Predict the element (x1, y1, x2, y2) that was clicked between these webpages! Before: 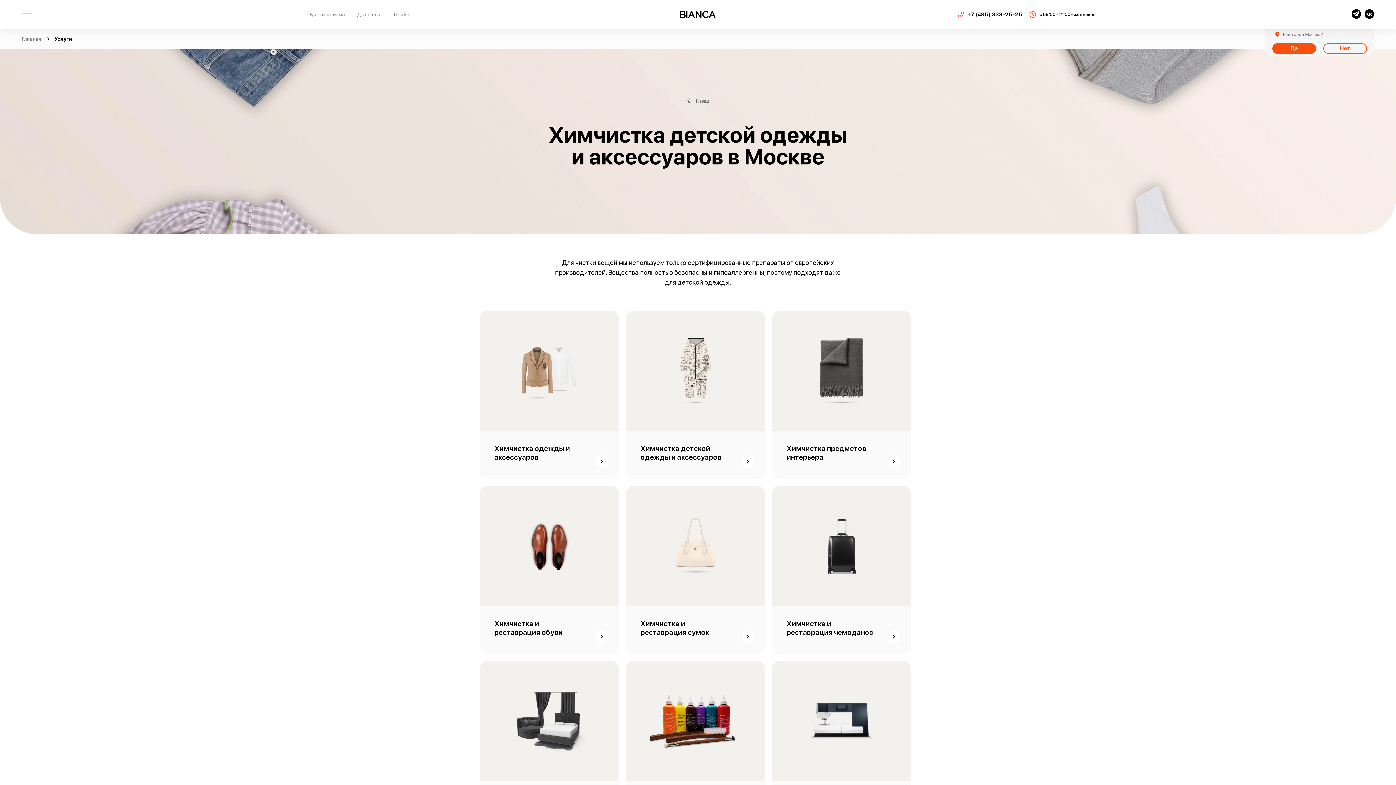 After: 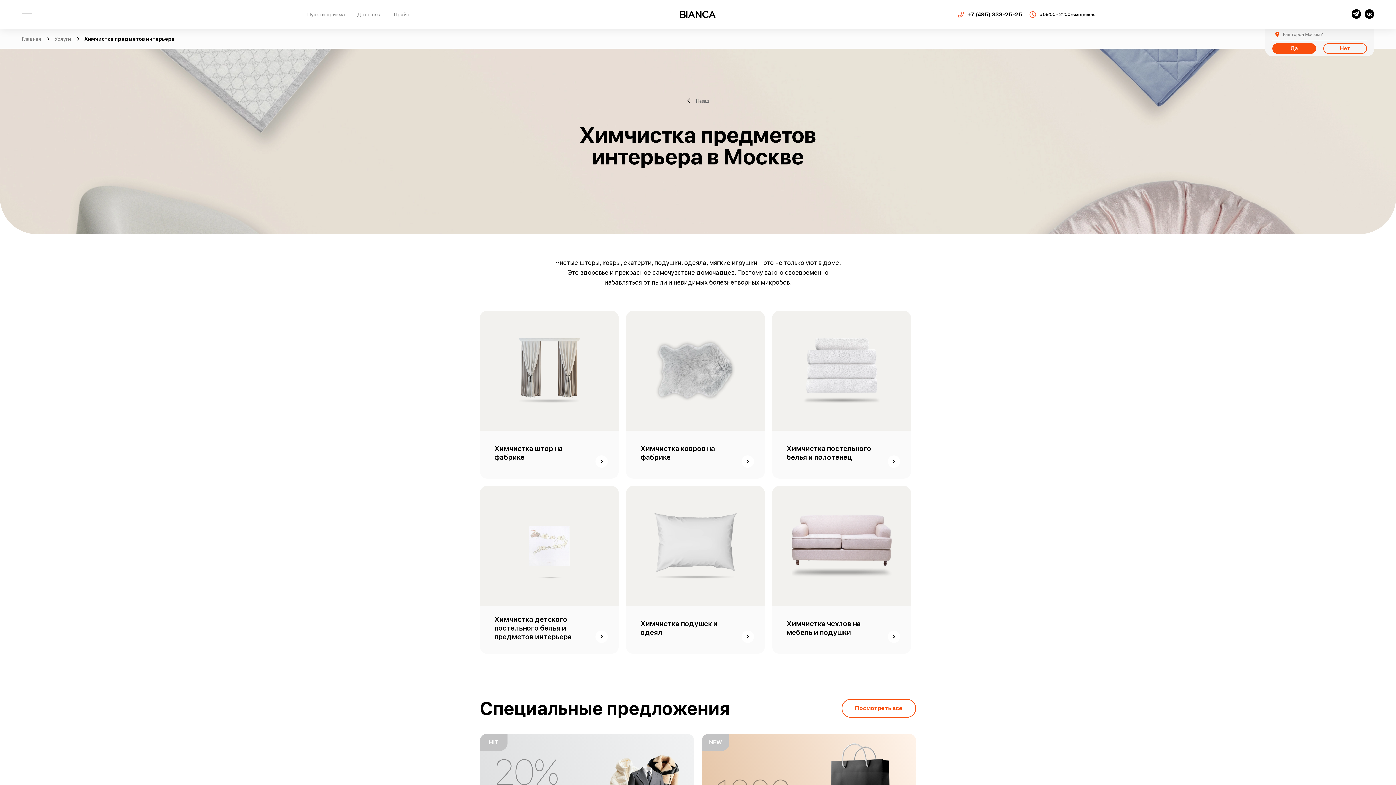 Action: bbox: (772, 310, 911, 478)